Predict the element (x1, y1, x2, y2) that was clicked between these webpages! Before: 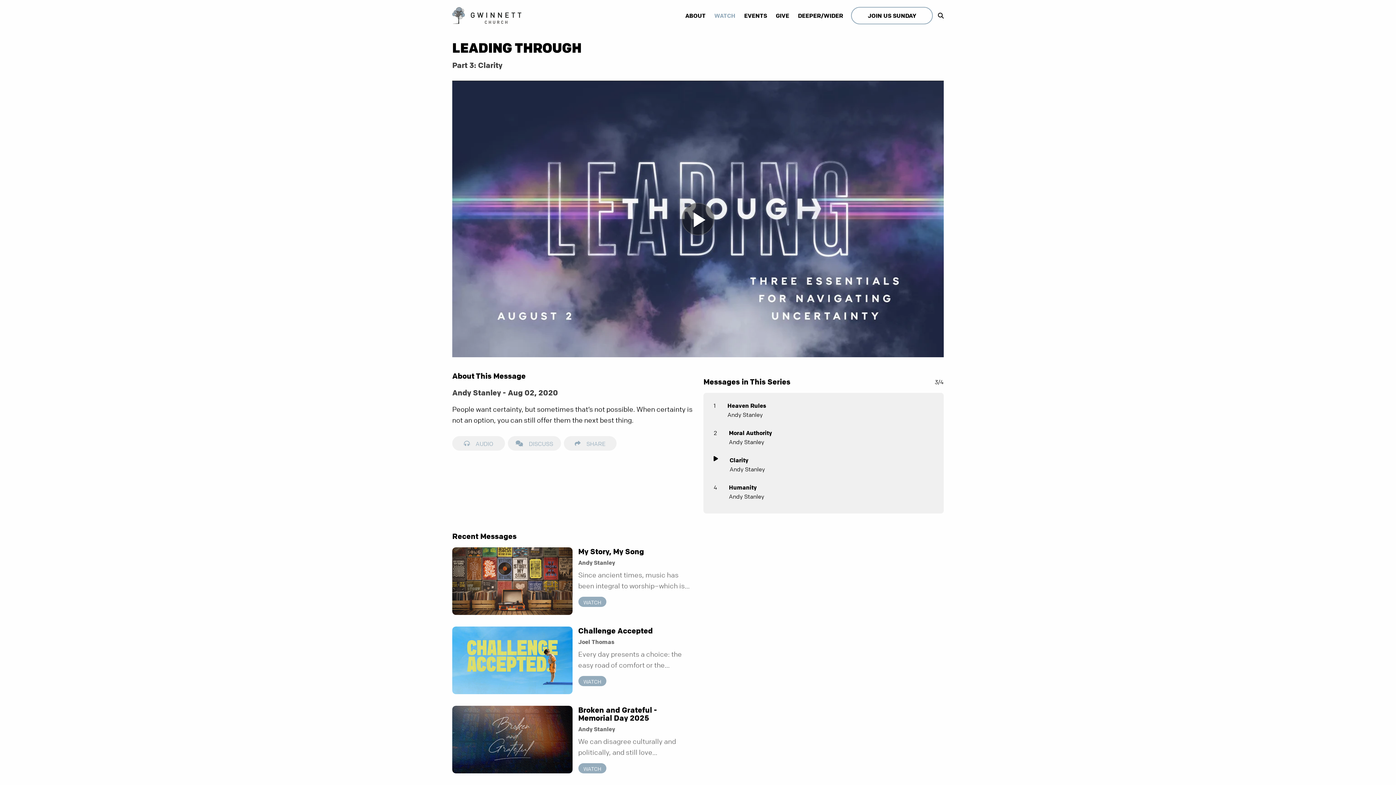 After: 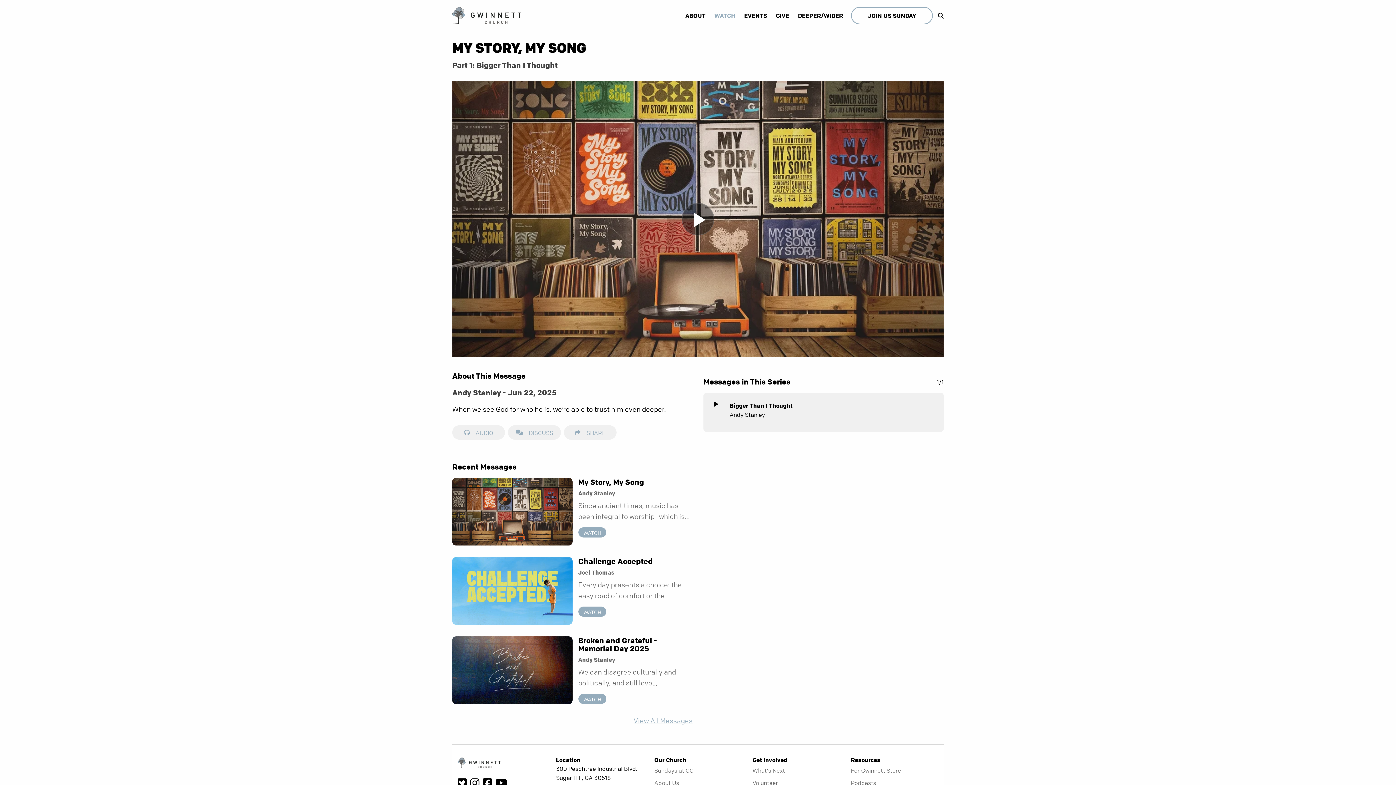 Action: label: WATCH bbox: (578, 596, 606, 607)